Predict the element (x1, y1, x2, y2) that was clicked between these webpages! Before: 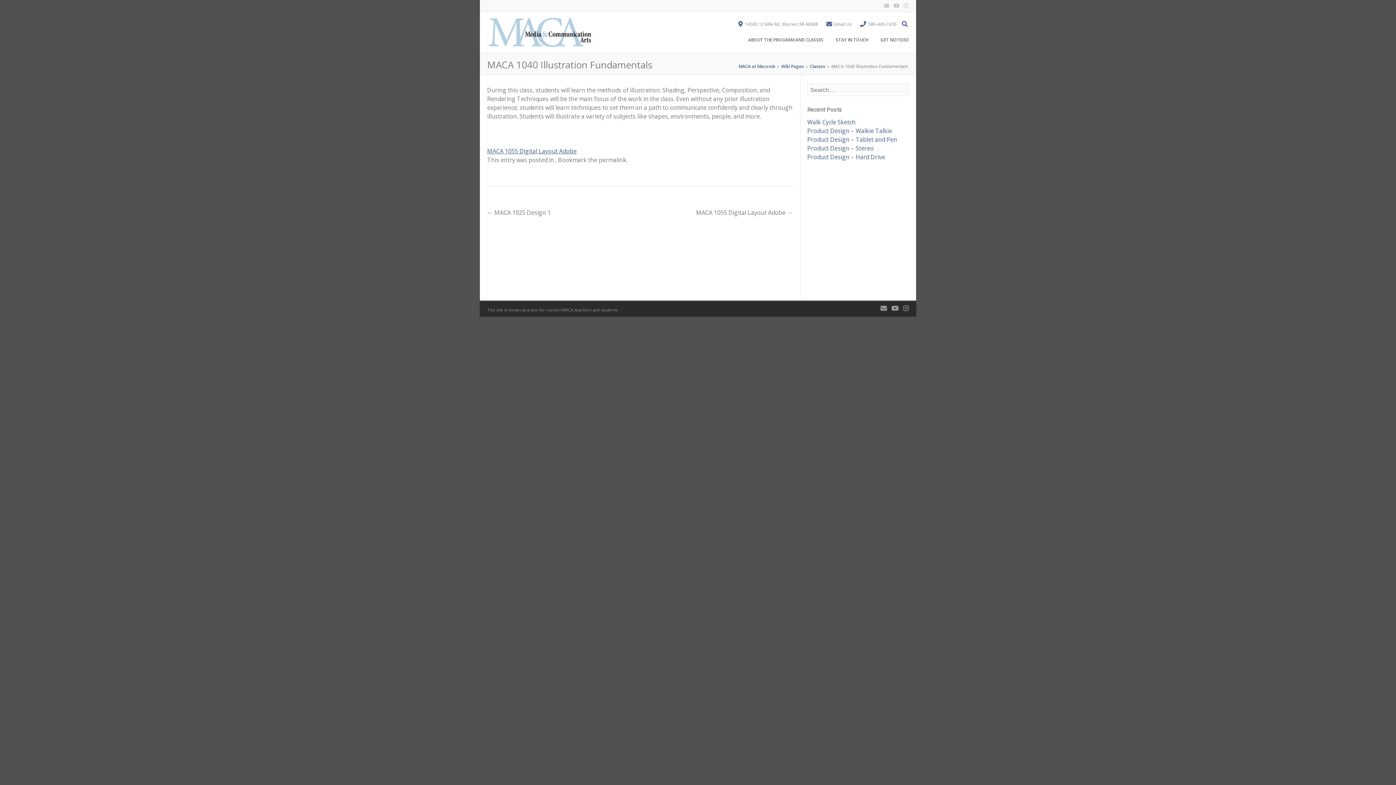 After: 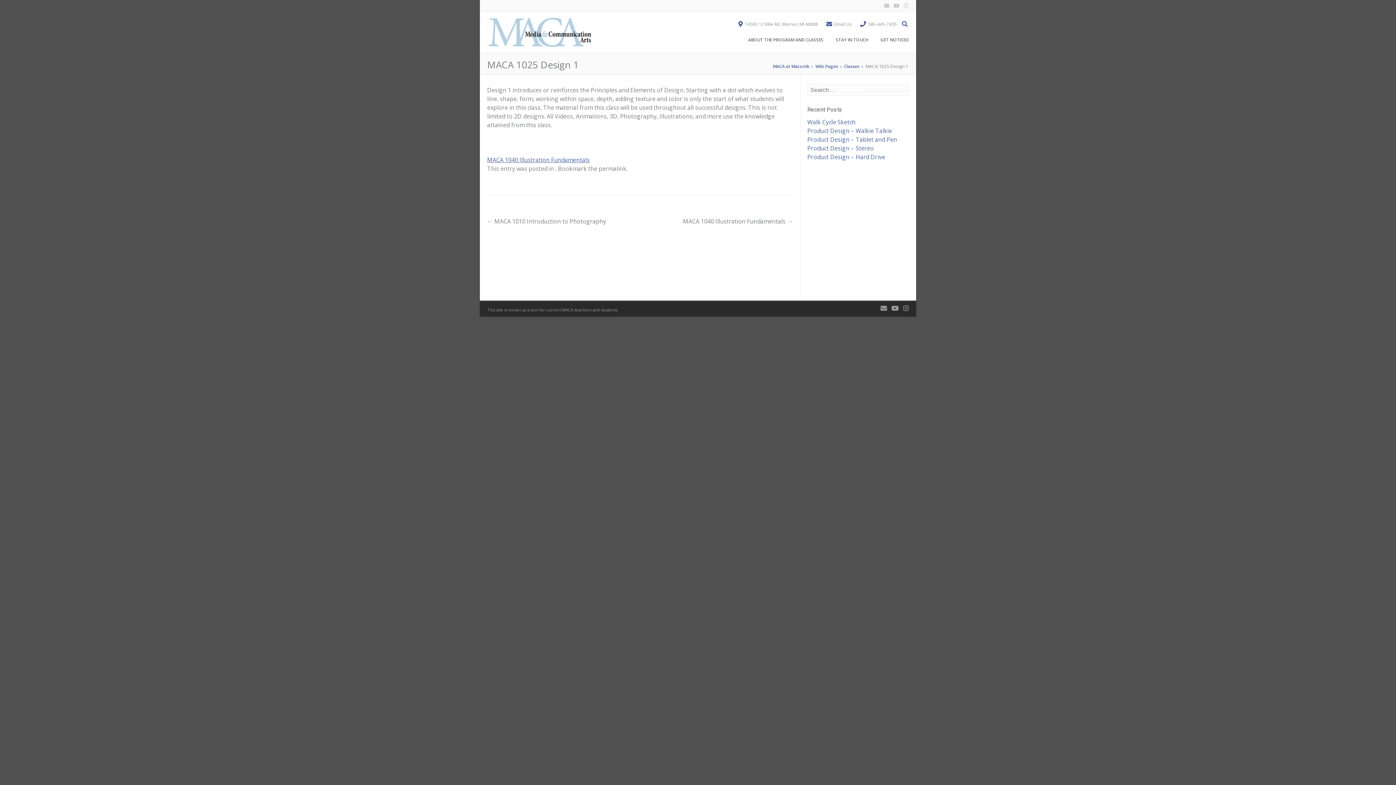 Action: label: ← MACA 1025 Design 1 bbox: (487, 208, 550, 216)